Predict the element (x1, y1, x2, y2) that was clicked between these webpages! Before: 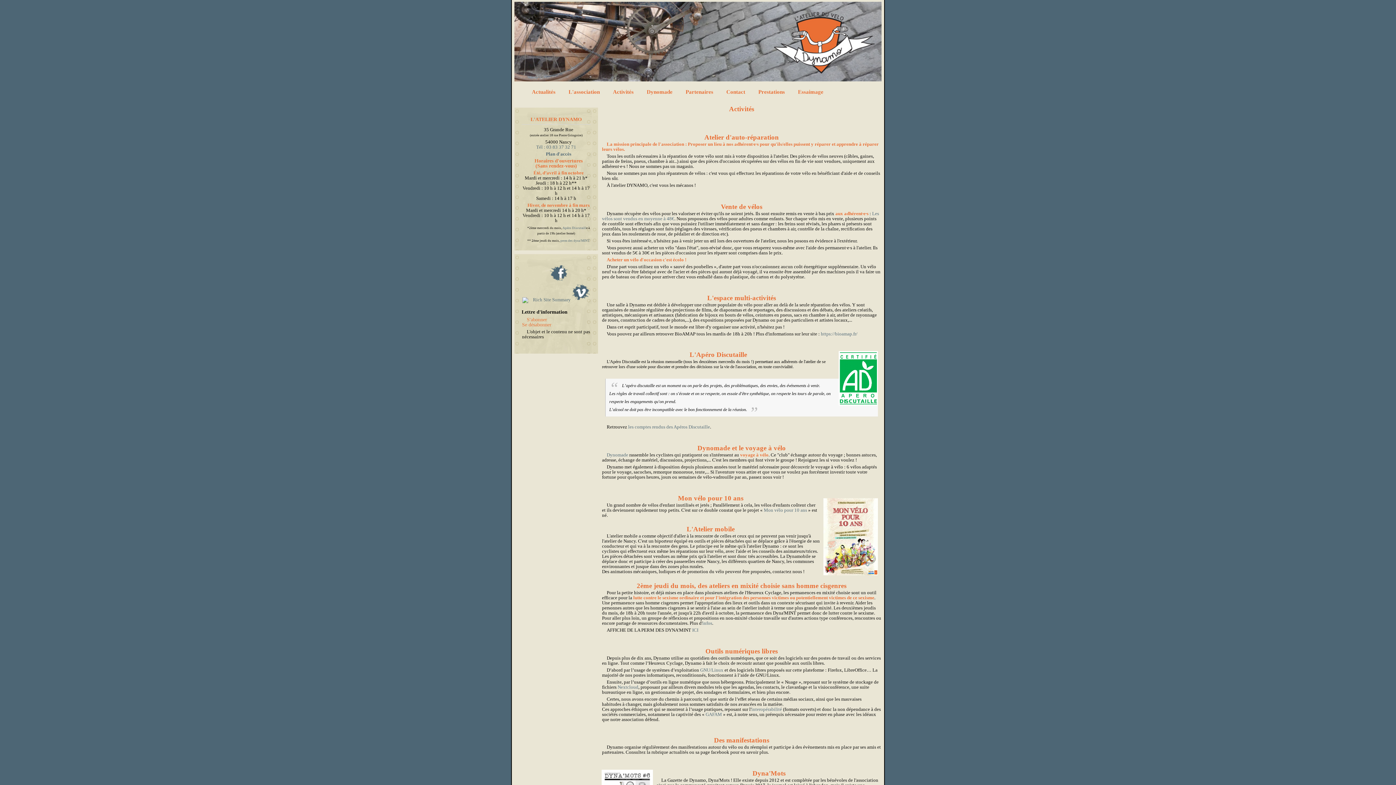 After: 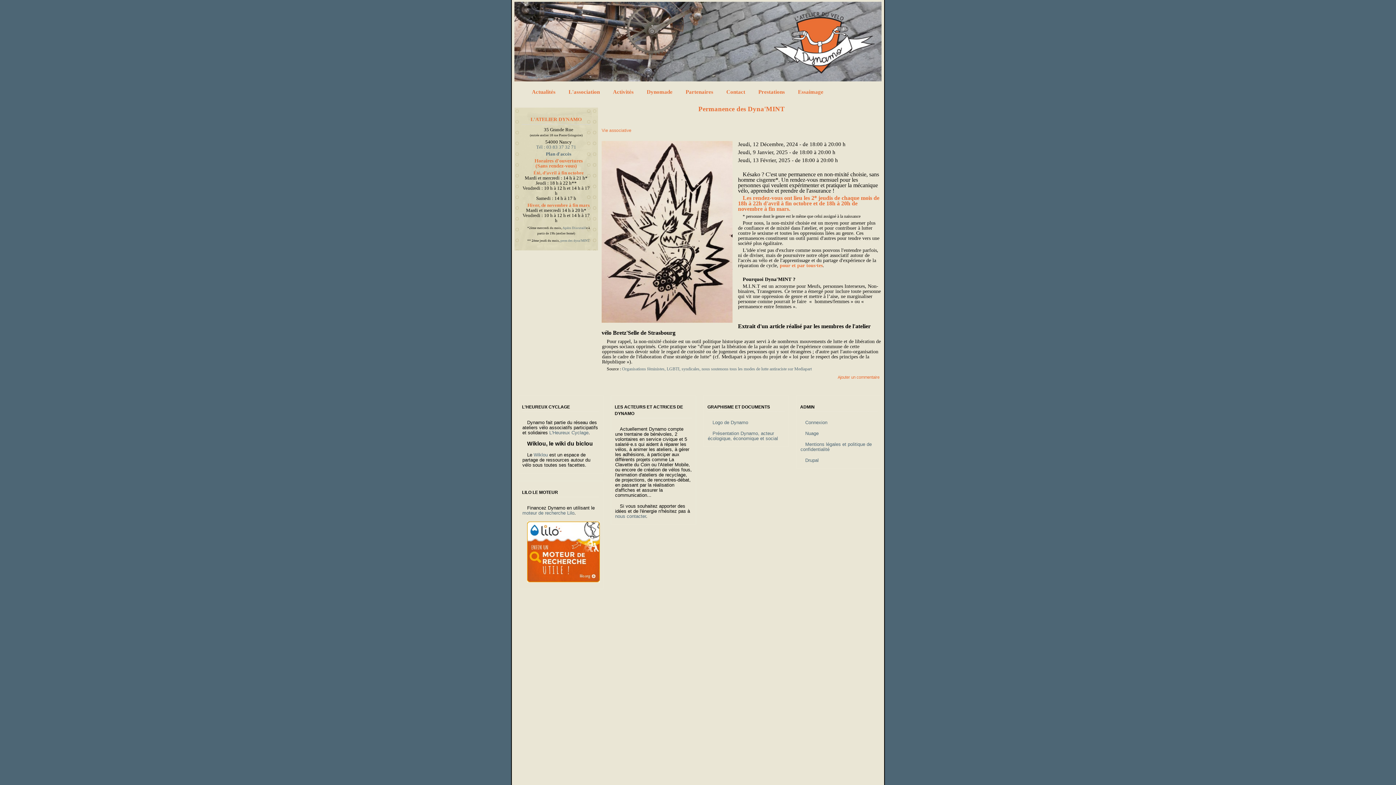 Action: label: perm des dyna'MINT bbox: (560, 238, 590, 242)